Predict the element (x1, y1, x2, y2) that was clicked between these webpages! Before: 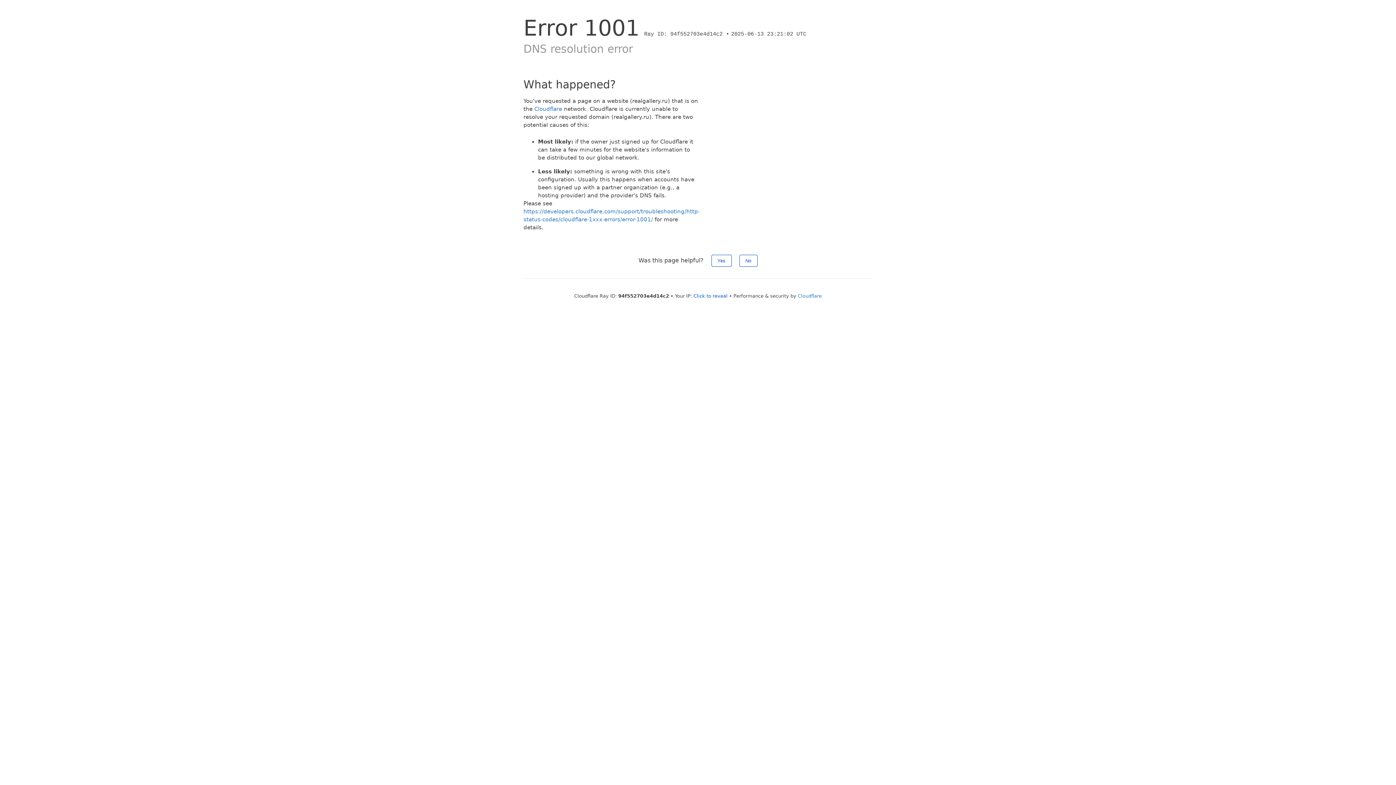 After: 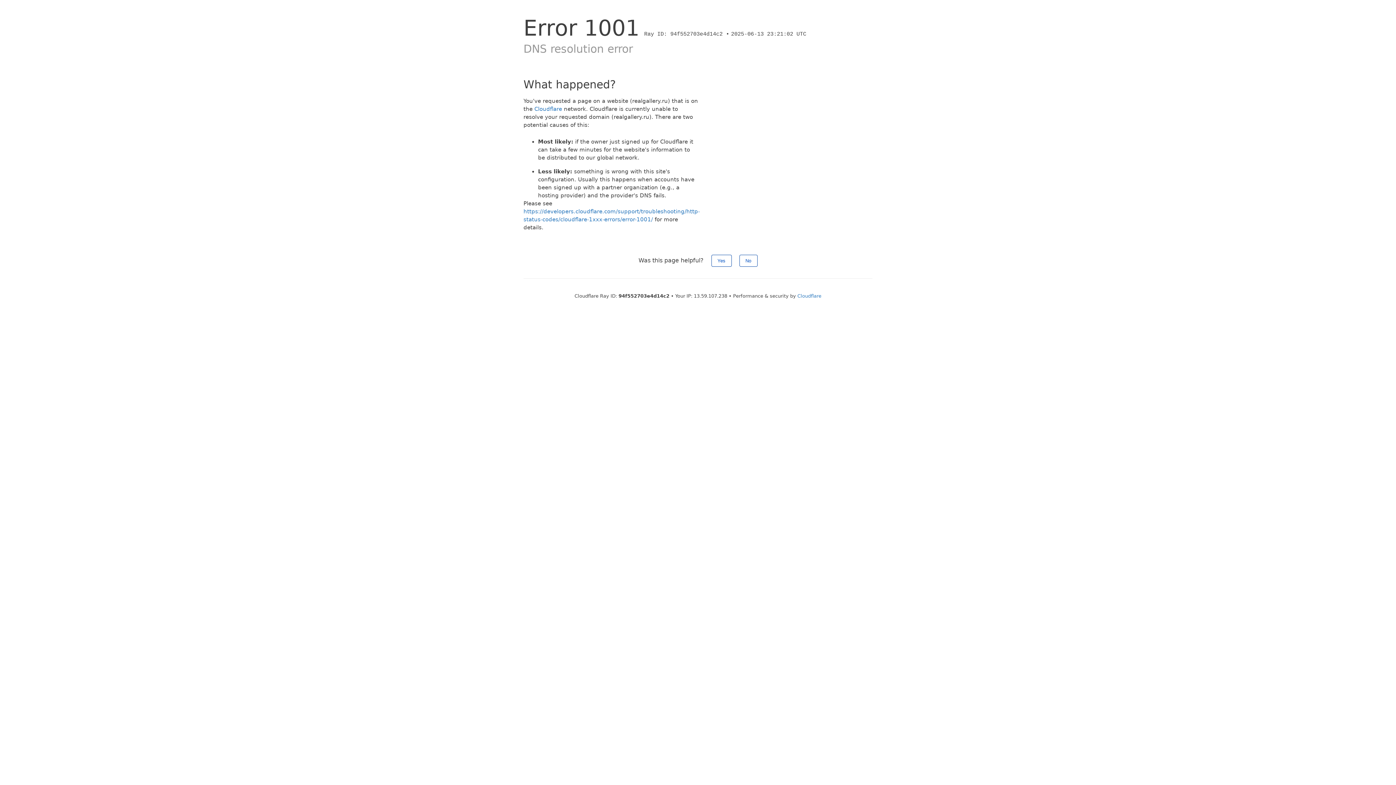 Action: label: Click to reveal bbox: (693, 293, 727, 298)